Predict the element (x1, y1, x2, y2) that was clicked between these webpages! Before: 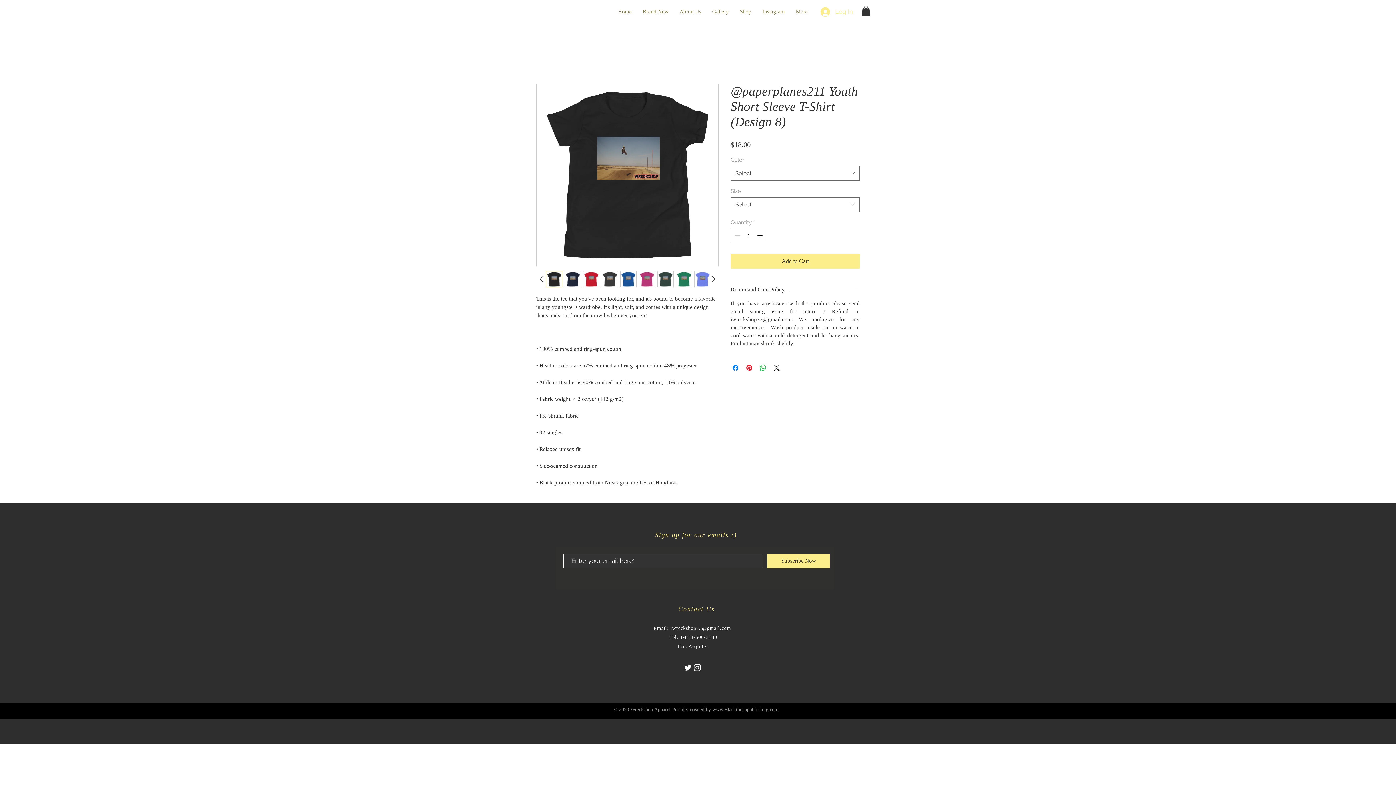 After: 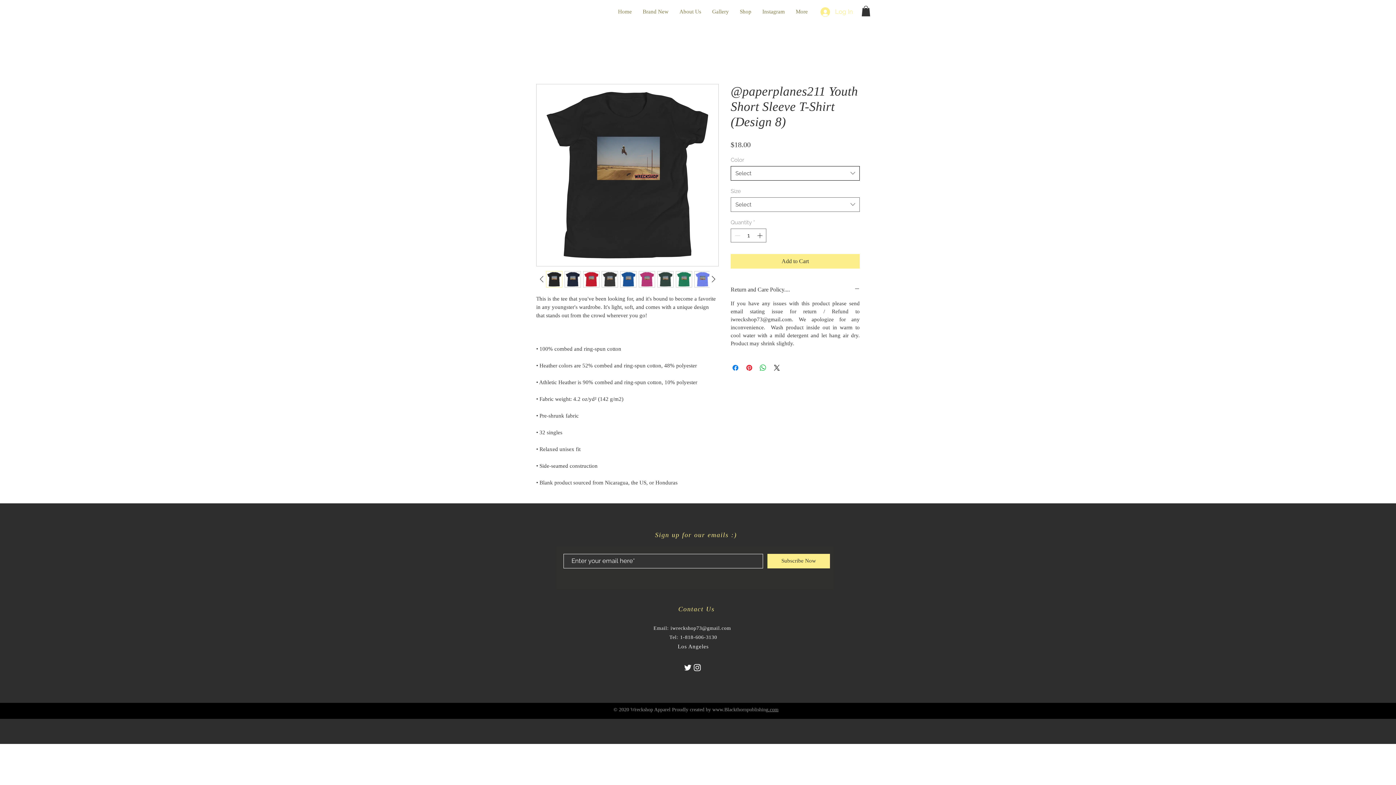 Action: bbox: (730, 166, 860, 180) label: Select